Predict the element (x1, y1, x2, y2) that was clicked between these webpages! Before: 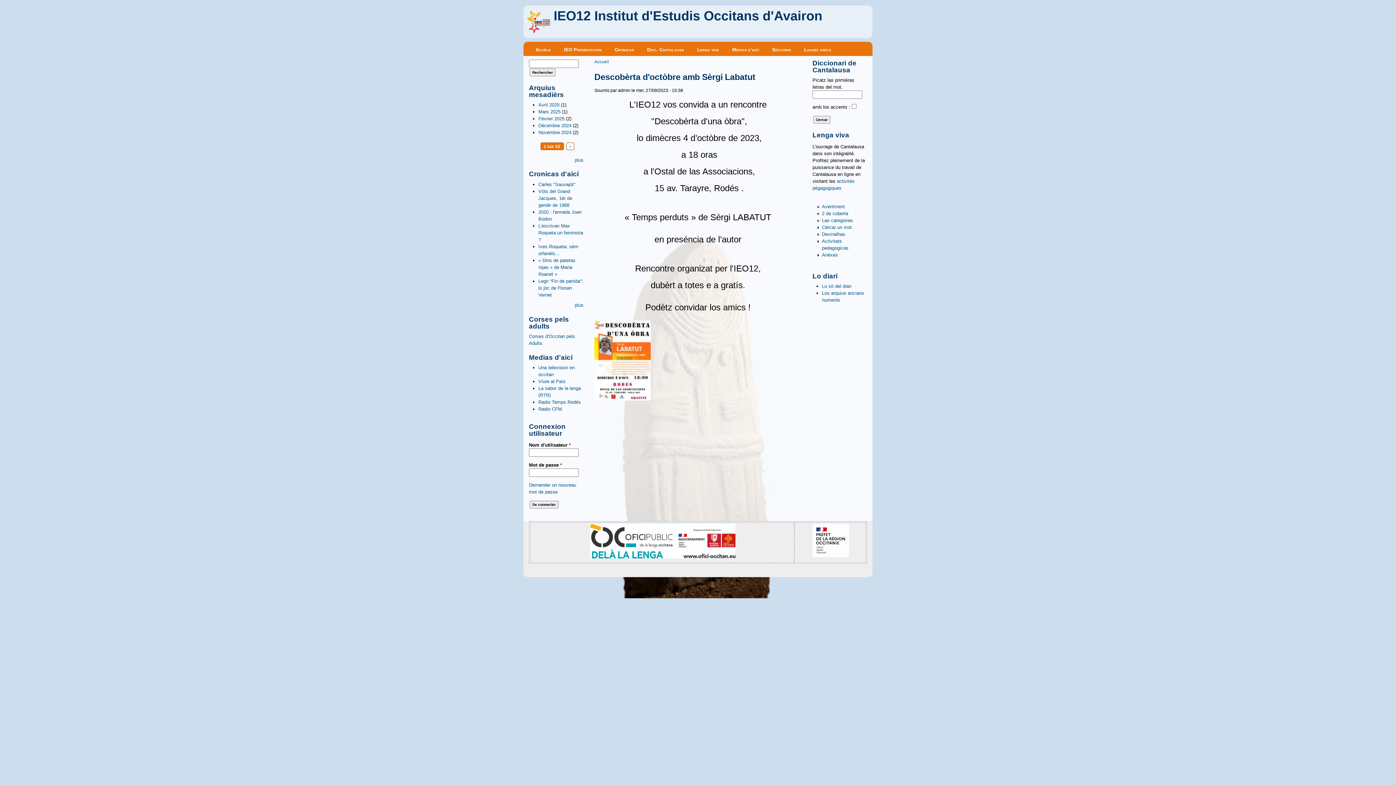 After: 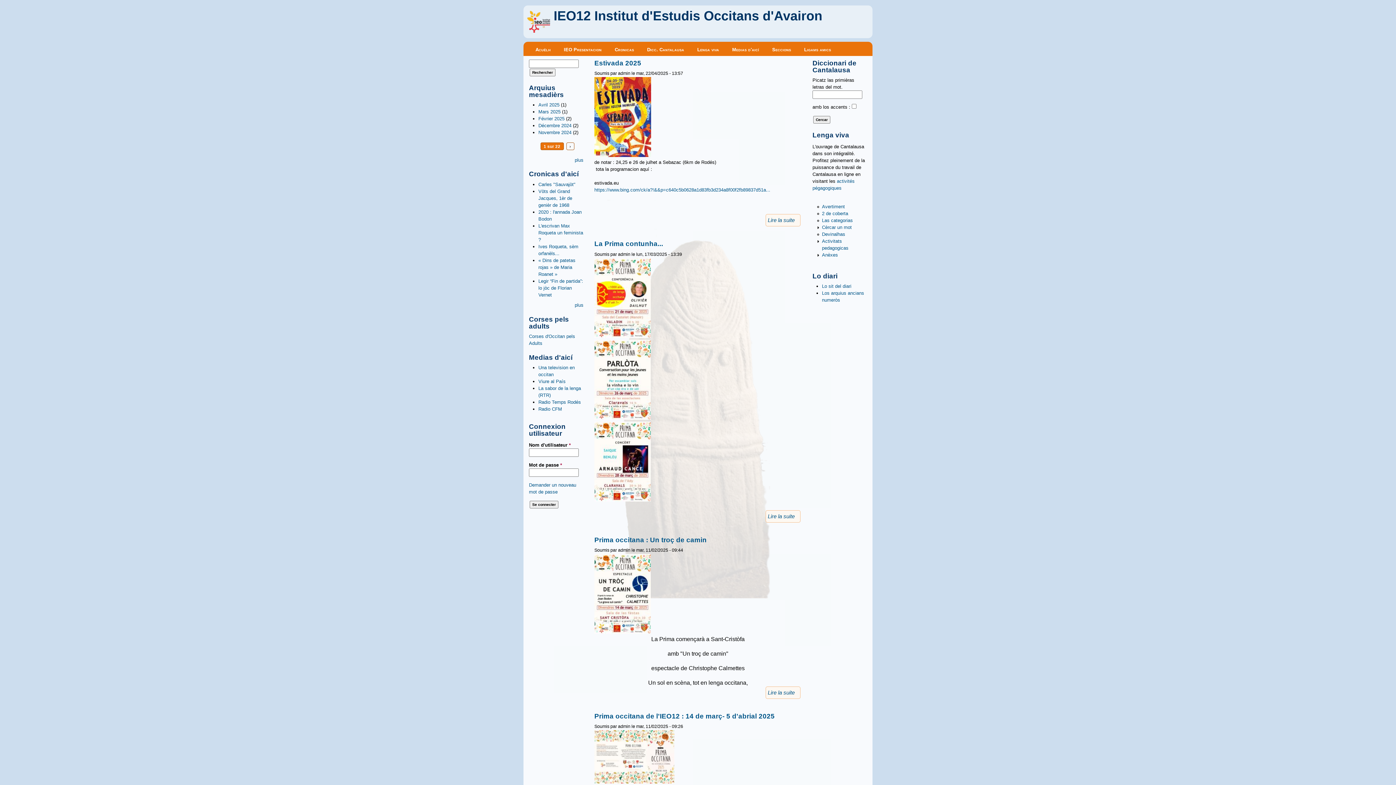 Action: bbox: (527, 28, 550, 33)